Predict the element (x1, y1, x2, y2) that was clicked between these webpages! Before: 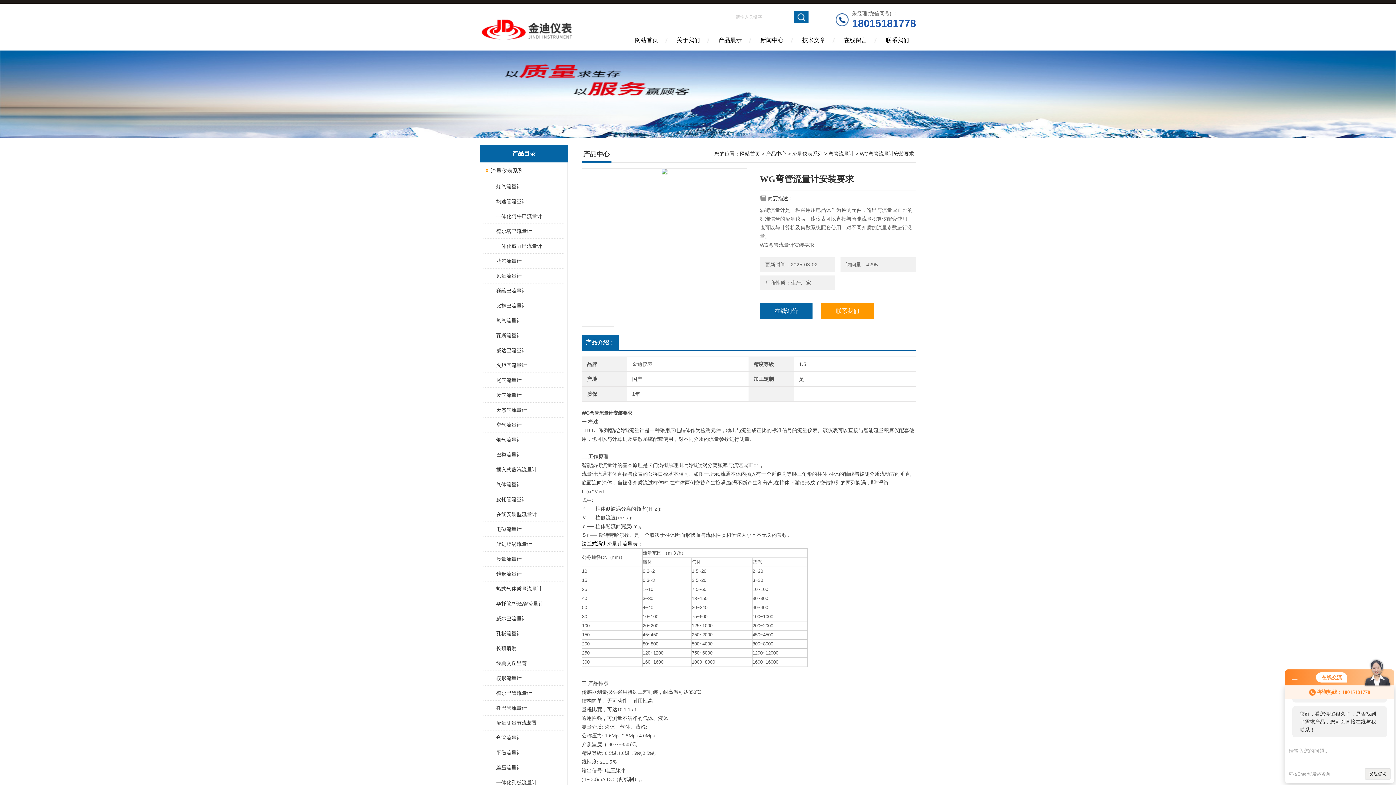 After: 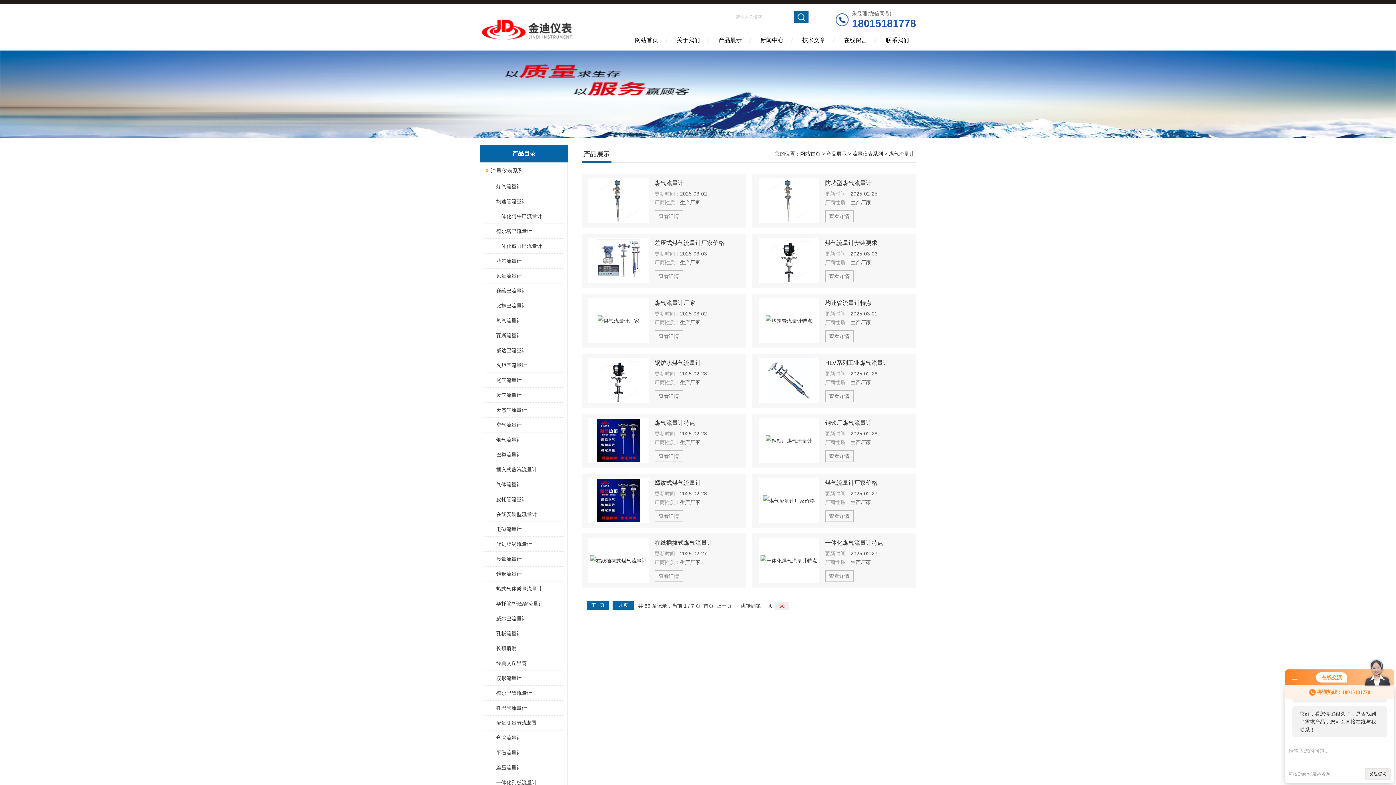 Action: label: 煤气流量计 bbox: (489, 179, 563, 193)